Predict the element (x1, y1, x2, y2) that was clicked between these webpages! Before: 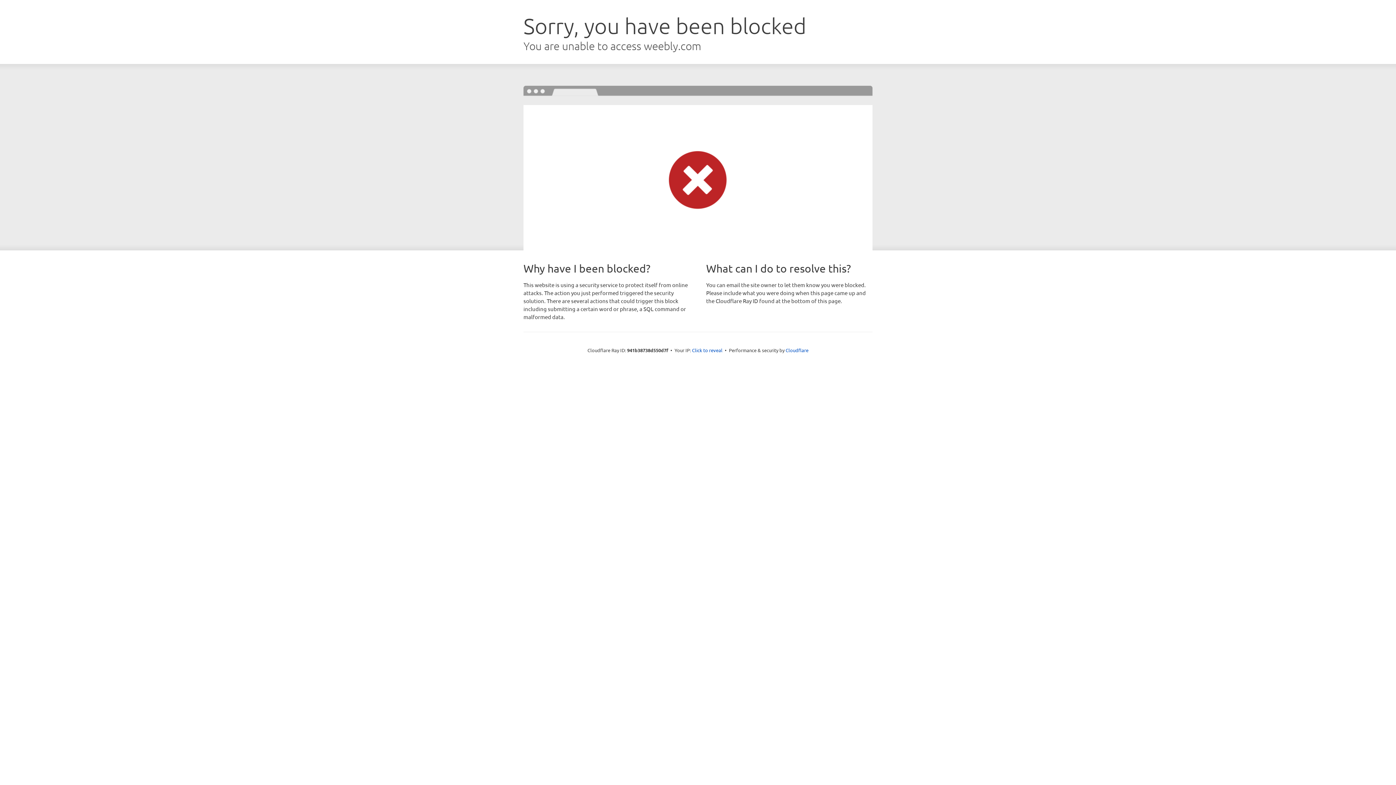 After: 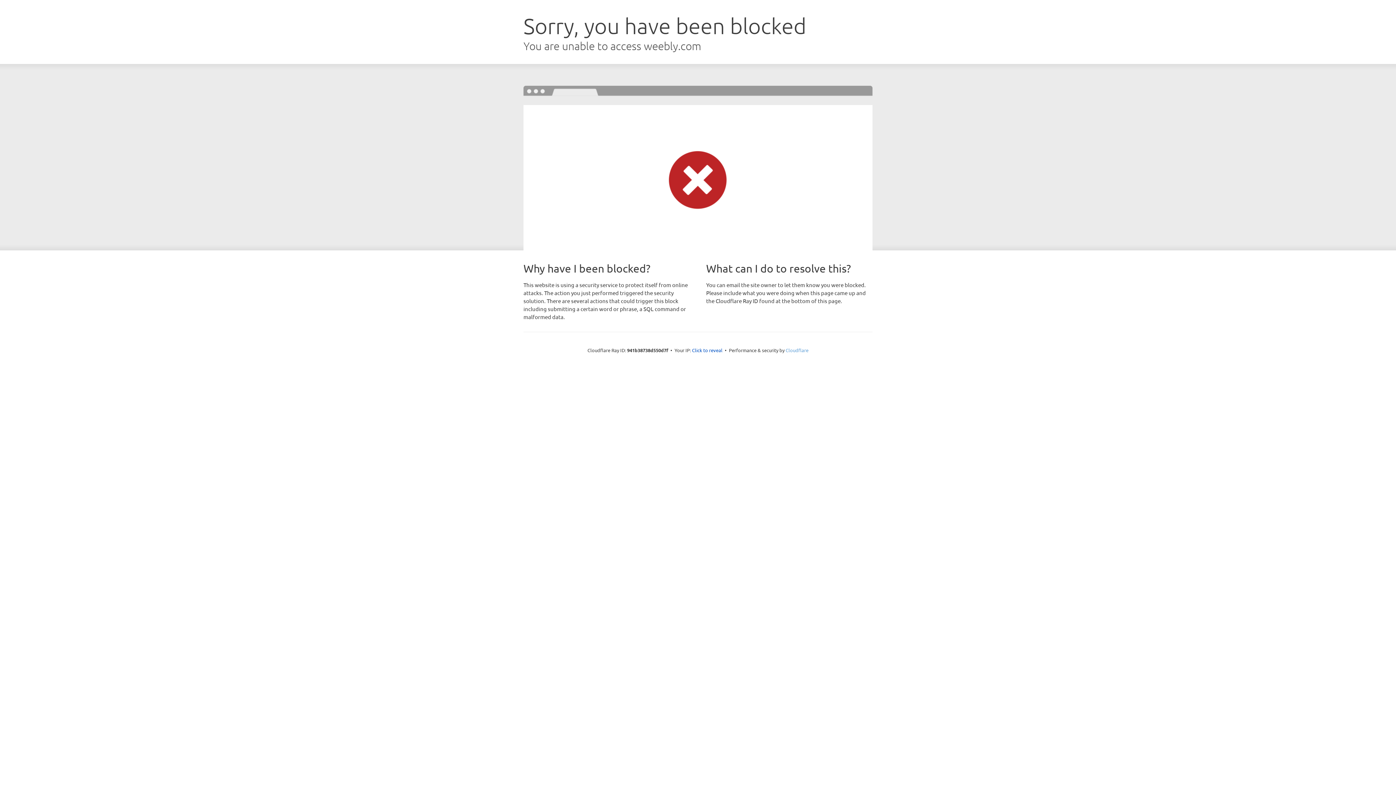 Action: label: Cloudflare bbox: (785, 347, 808, 353)